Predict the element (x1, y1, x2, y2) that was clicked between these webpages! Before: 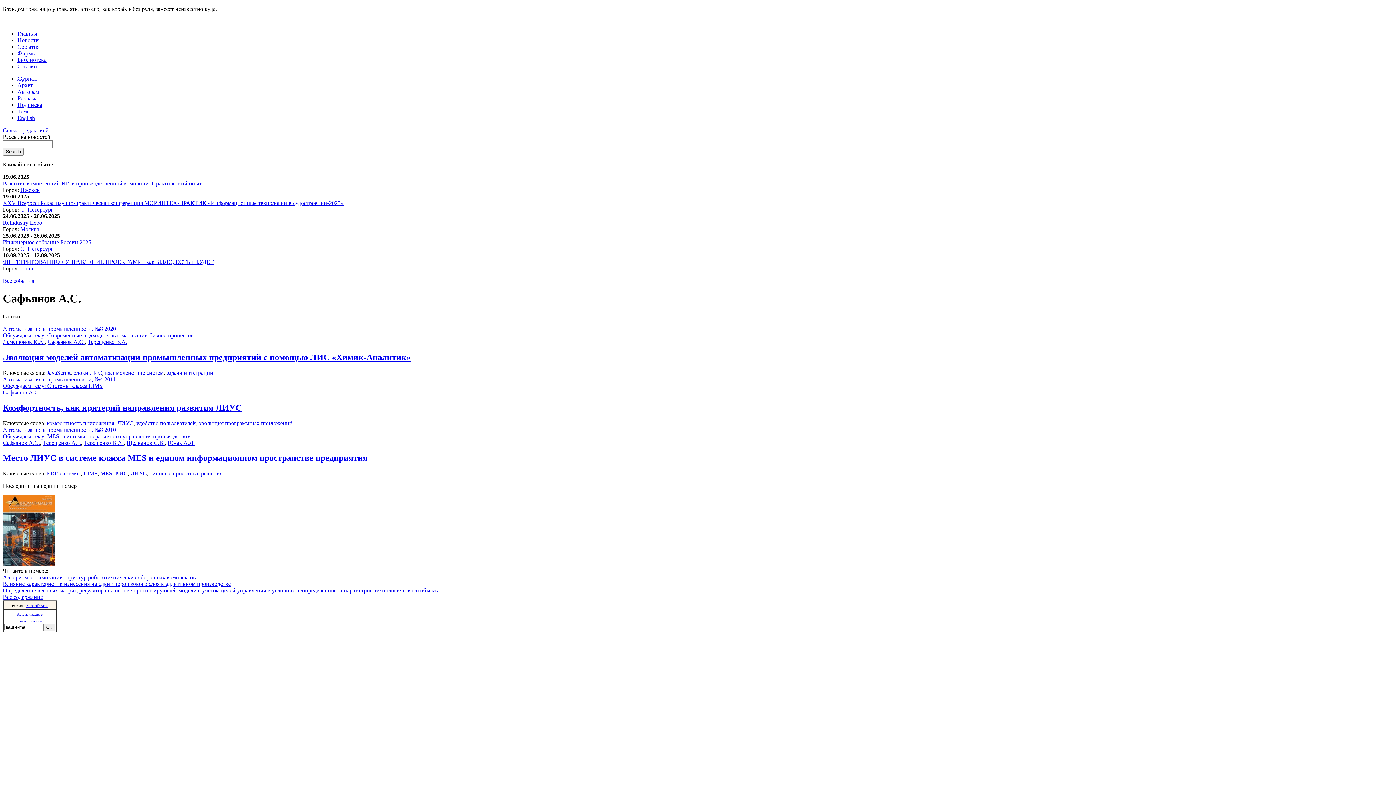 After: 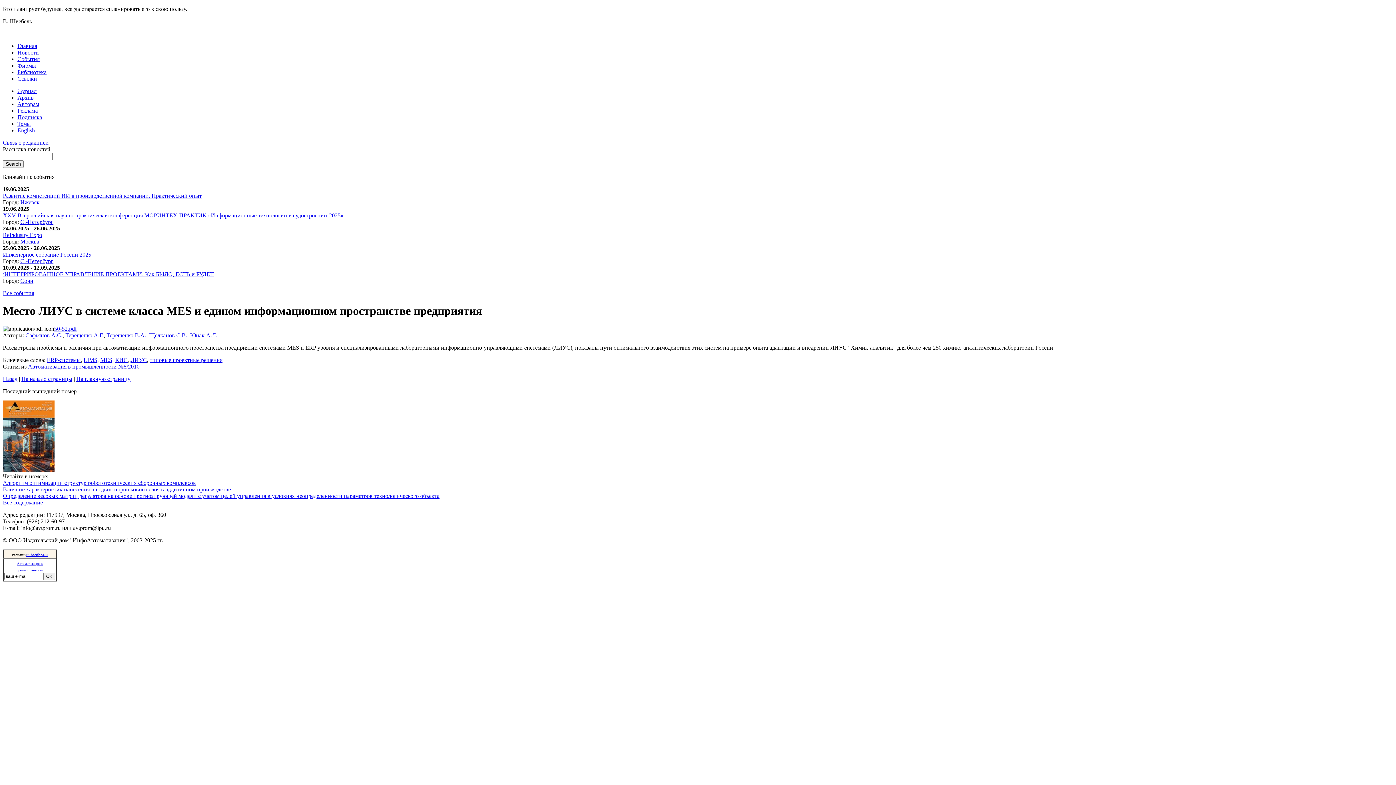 Action: bbox: (2, 453, 367, 463) label: Место ЛИУС в системе класса MES и едином информационном пространстве предприятия